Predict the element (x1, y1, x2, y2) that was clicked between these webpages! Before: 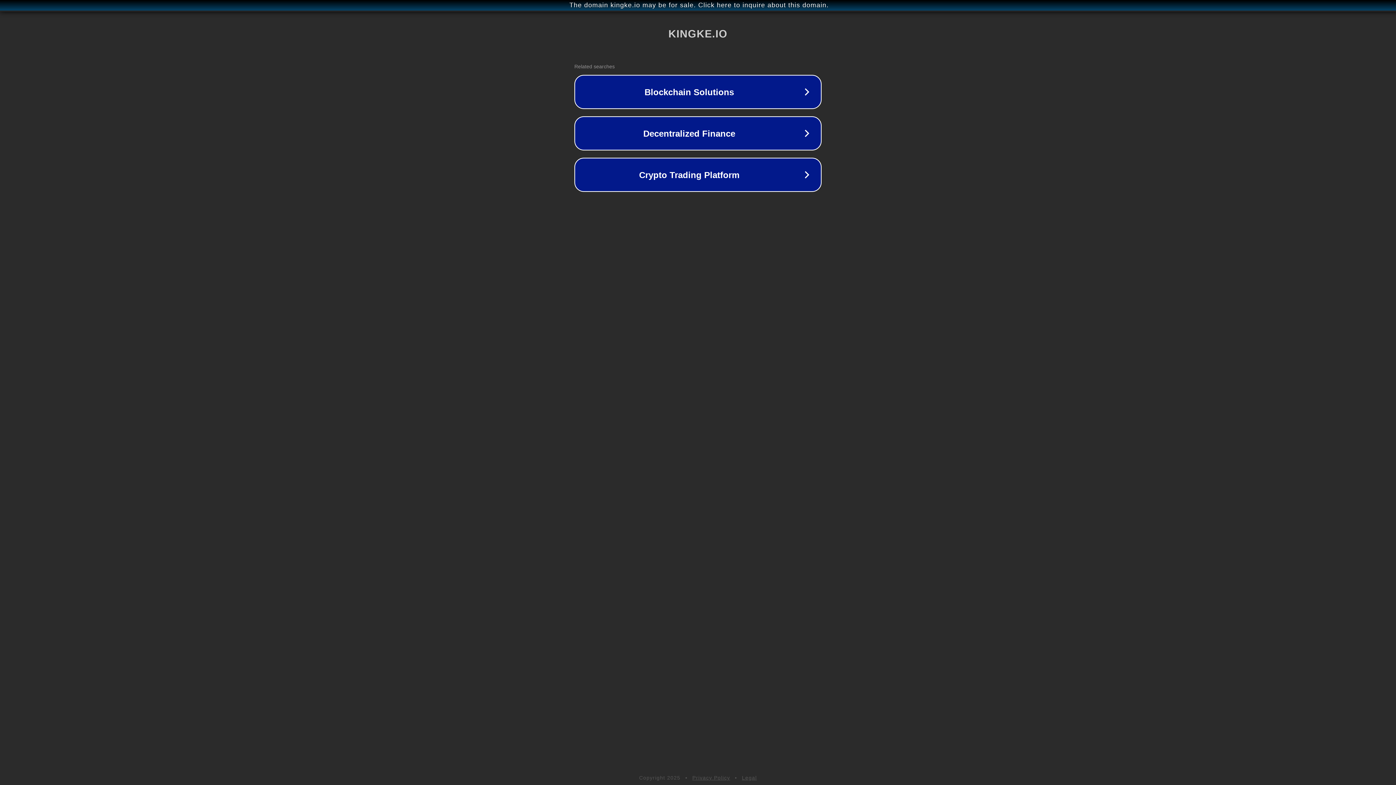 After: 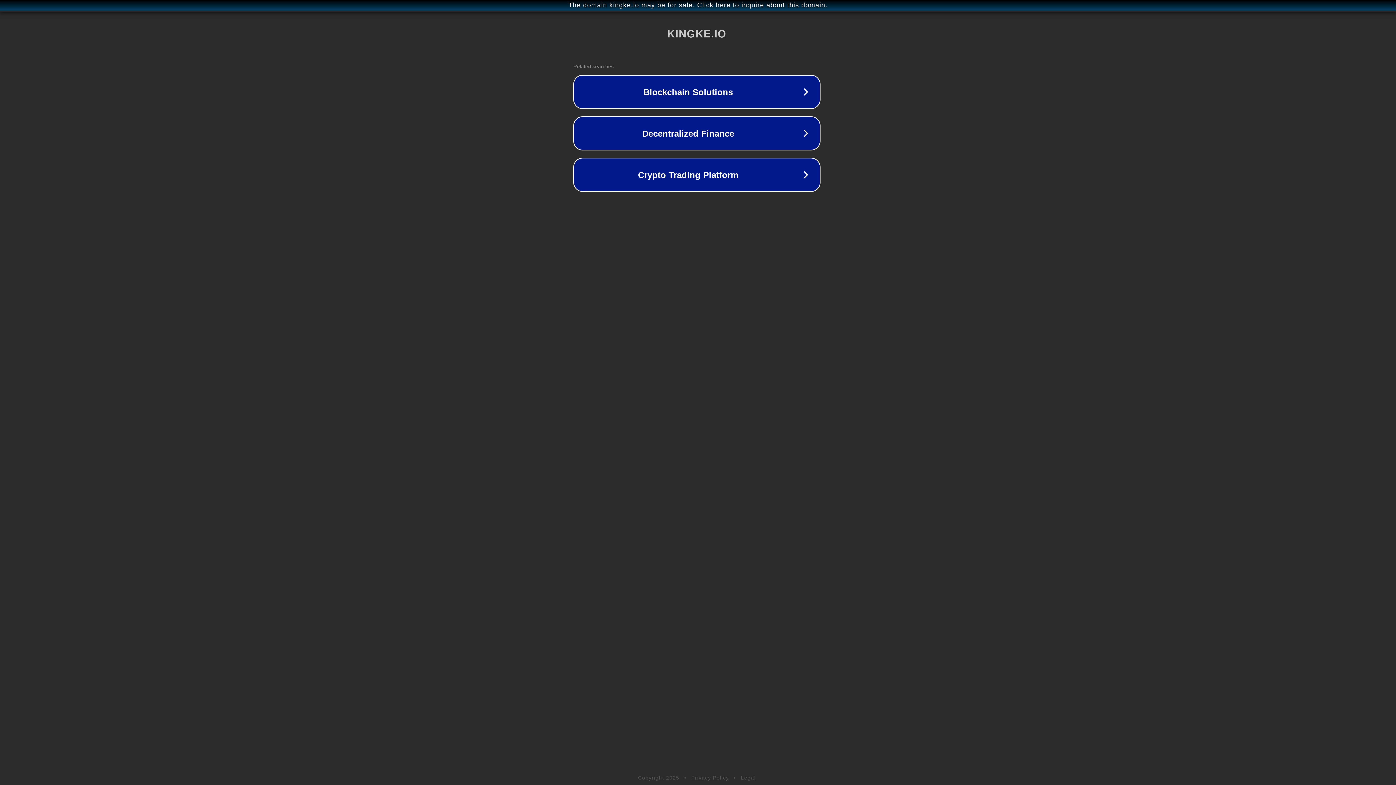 Action: label: The domain kingke.io may be for sale. Click here to inquire about this domain. bbox: (1, 1, 1397, 9)